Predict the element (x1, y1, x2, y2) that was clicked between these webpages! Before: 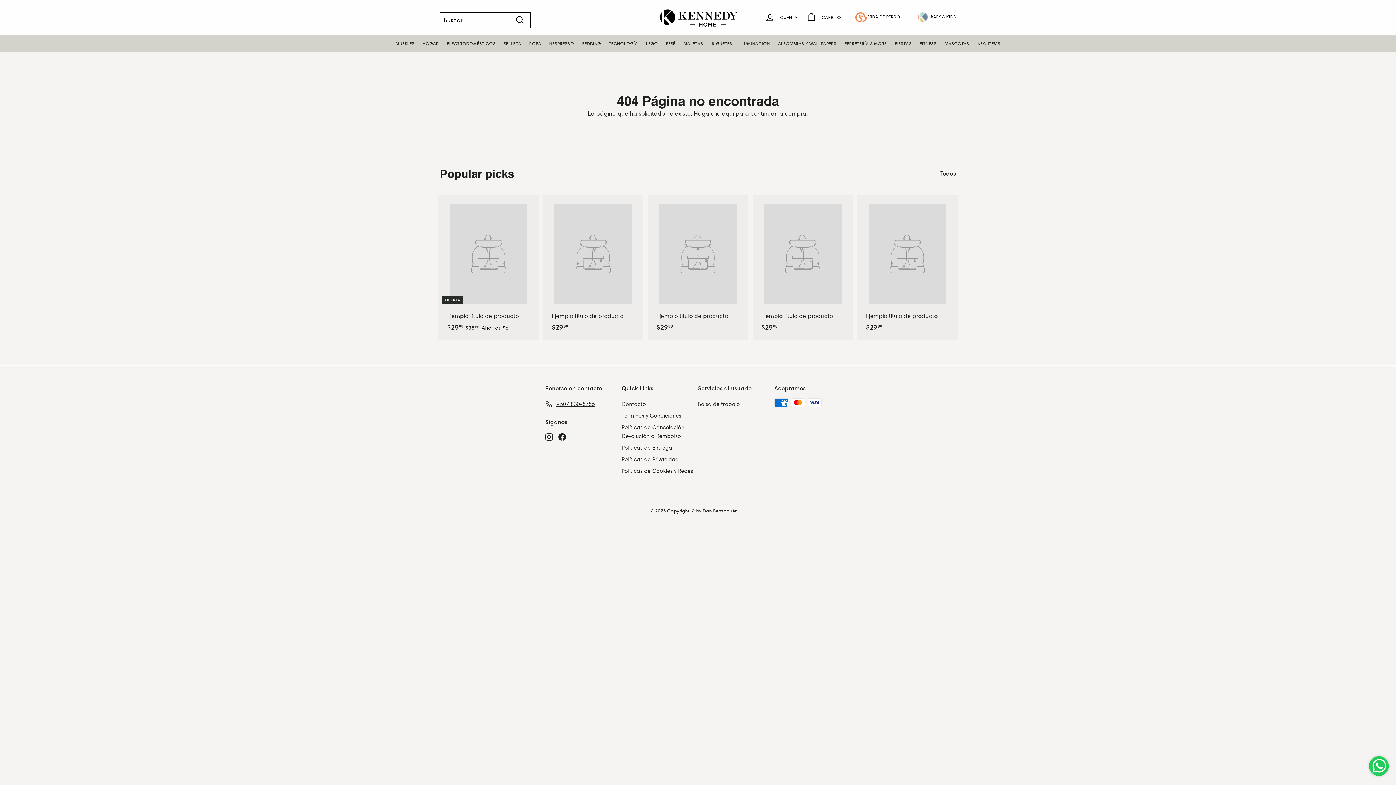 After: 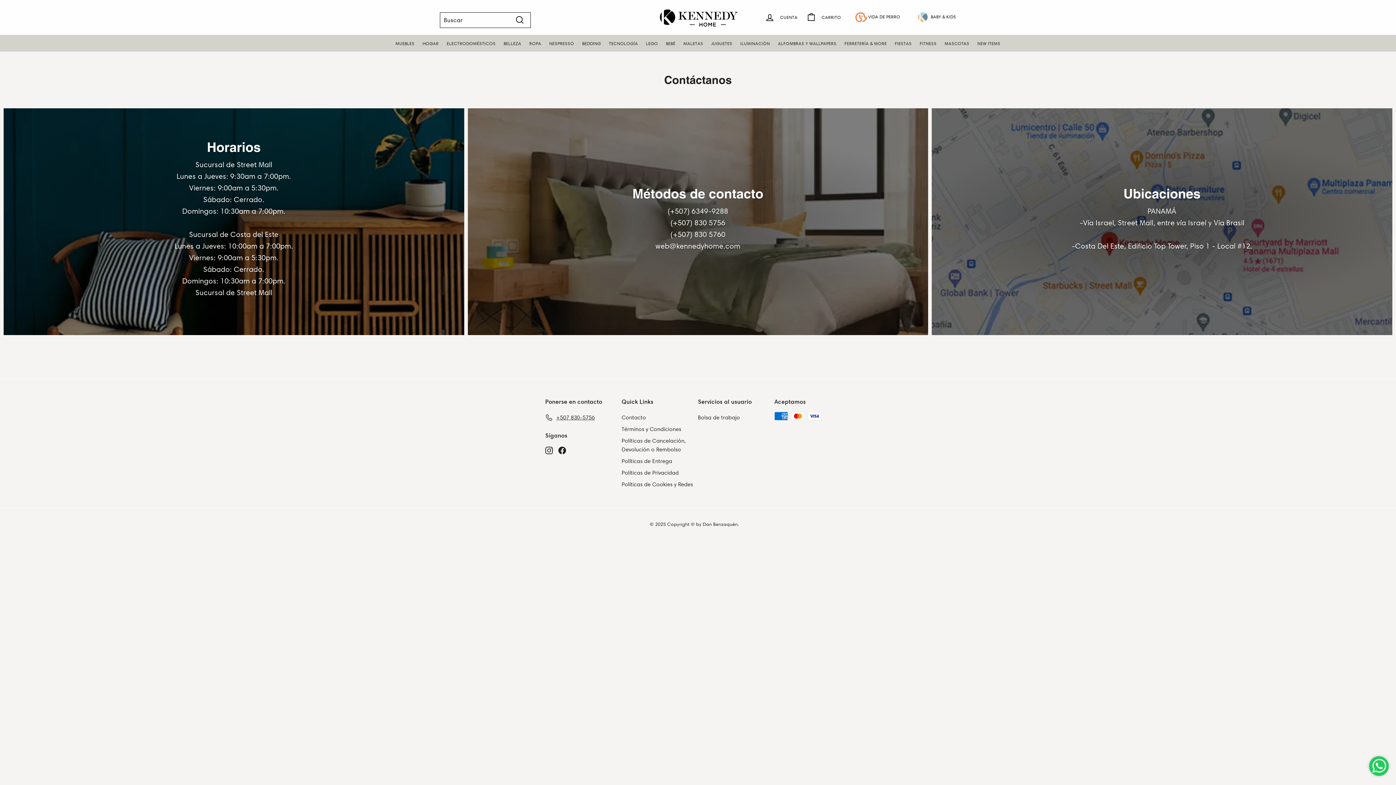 Action: label: Contacto bbox: (621, 398, 646, 410)